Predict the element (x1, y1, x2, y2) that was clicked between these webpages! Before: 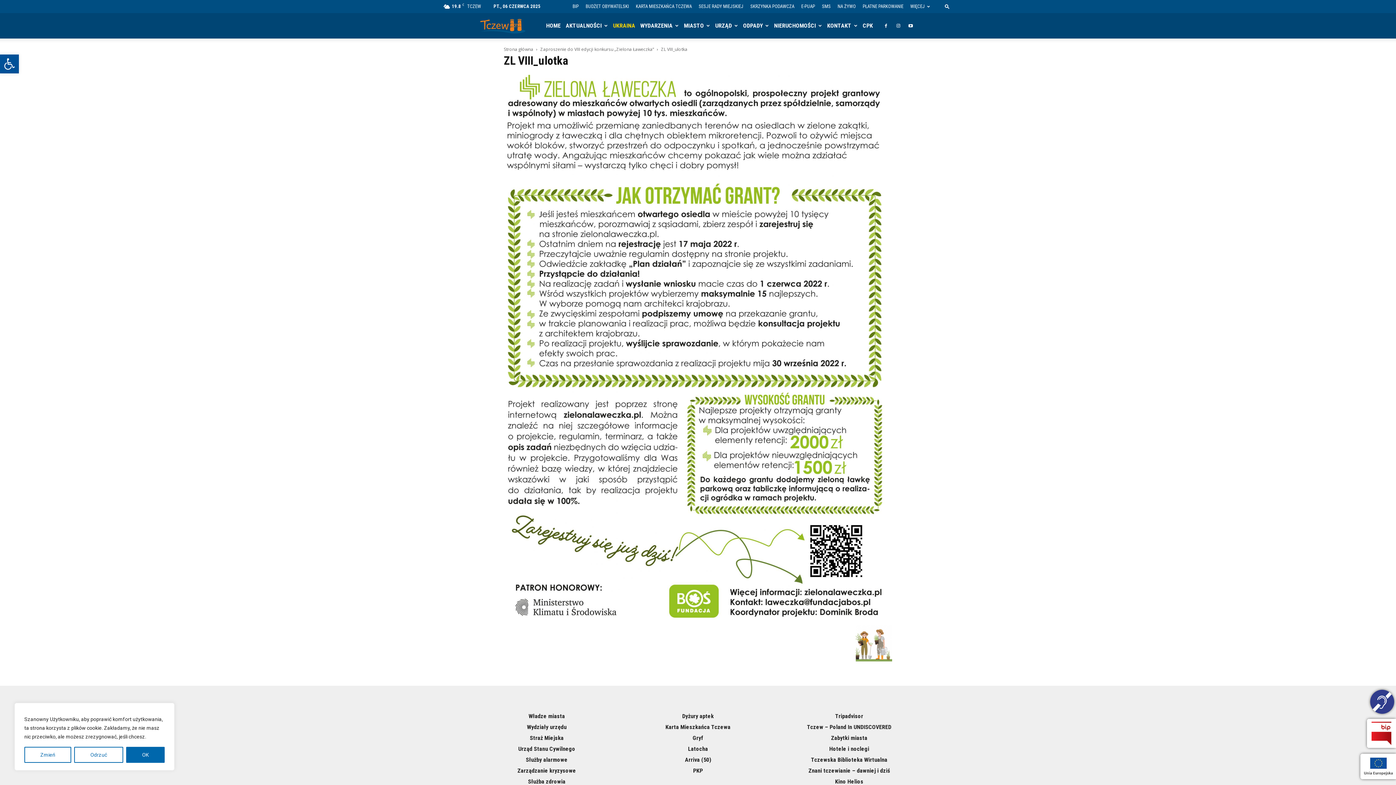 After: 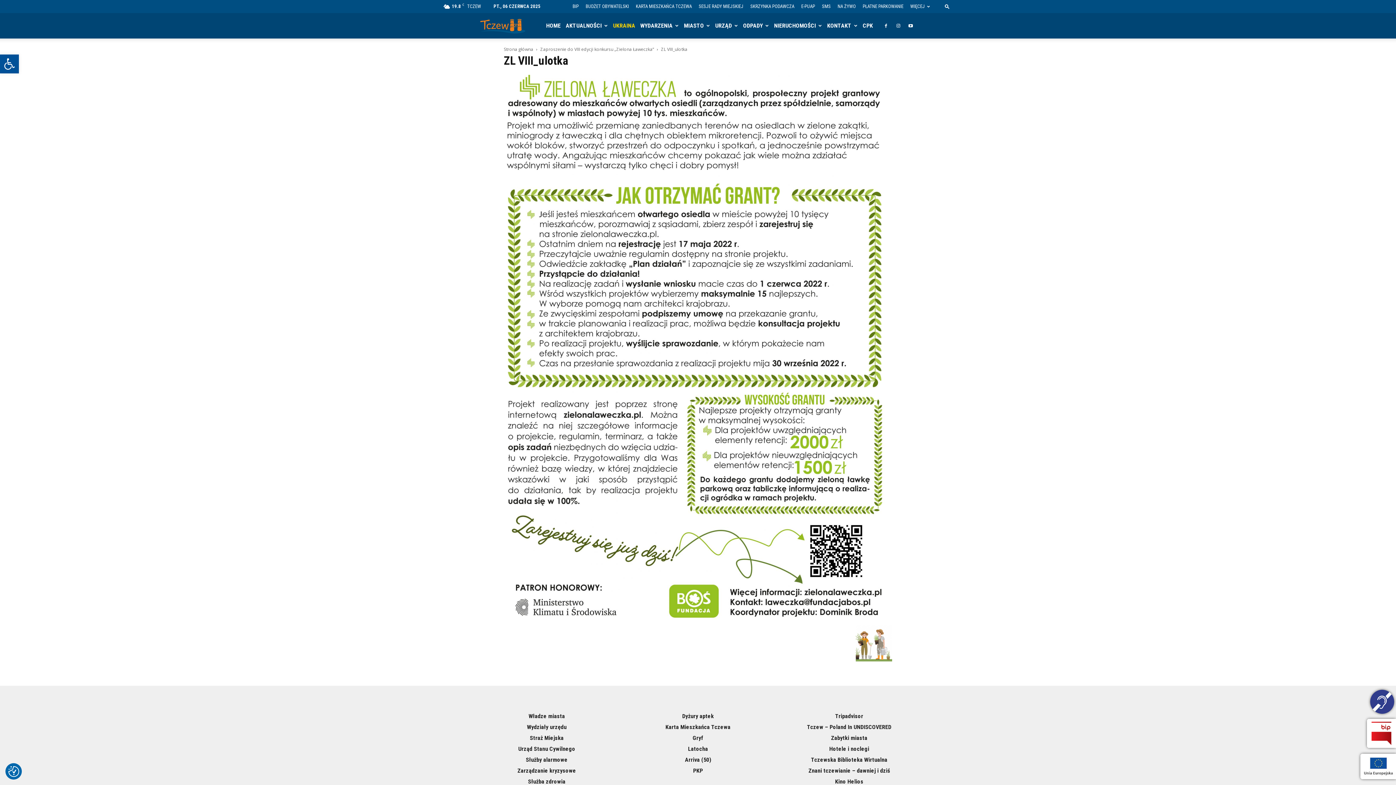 Action: bbox: (74, 747, 123, 763) label: Odrzuć